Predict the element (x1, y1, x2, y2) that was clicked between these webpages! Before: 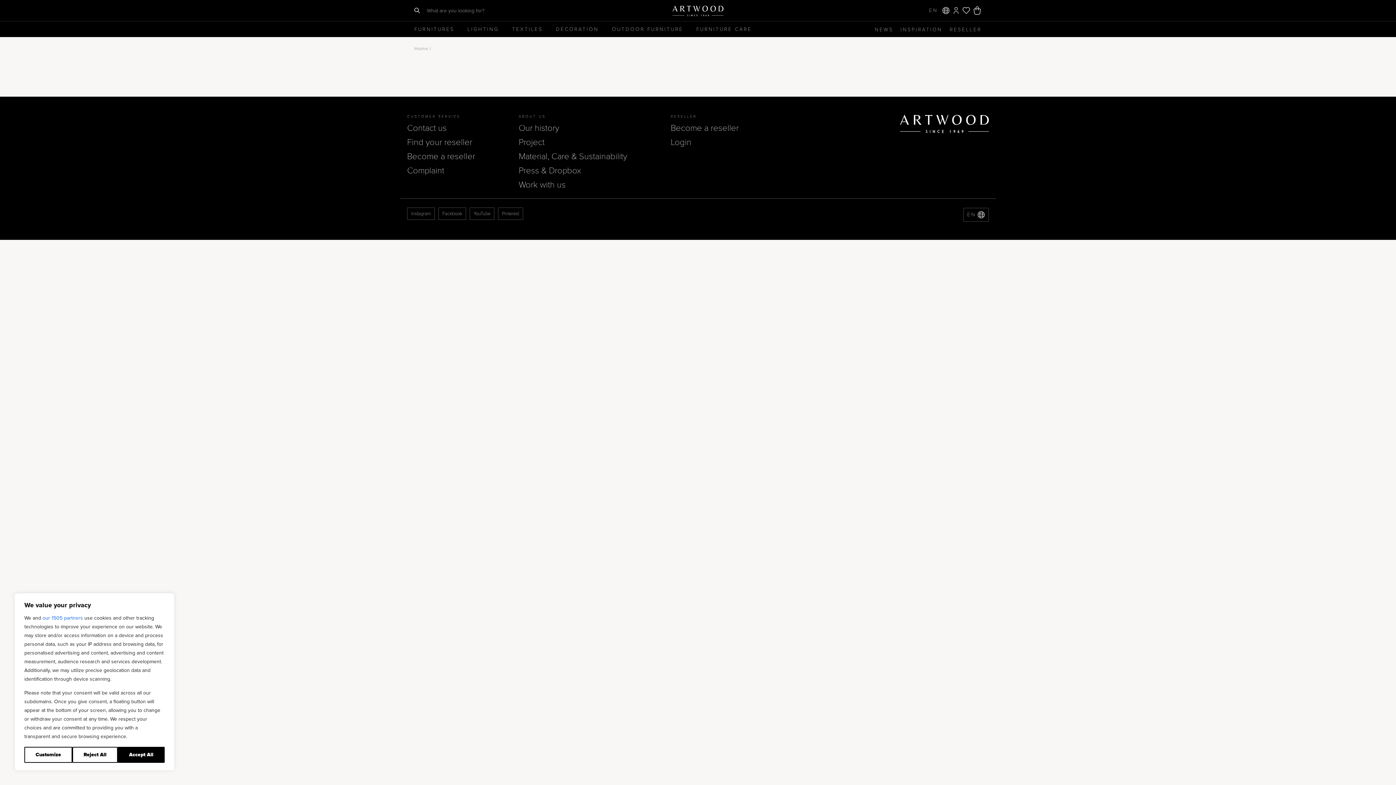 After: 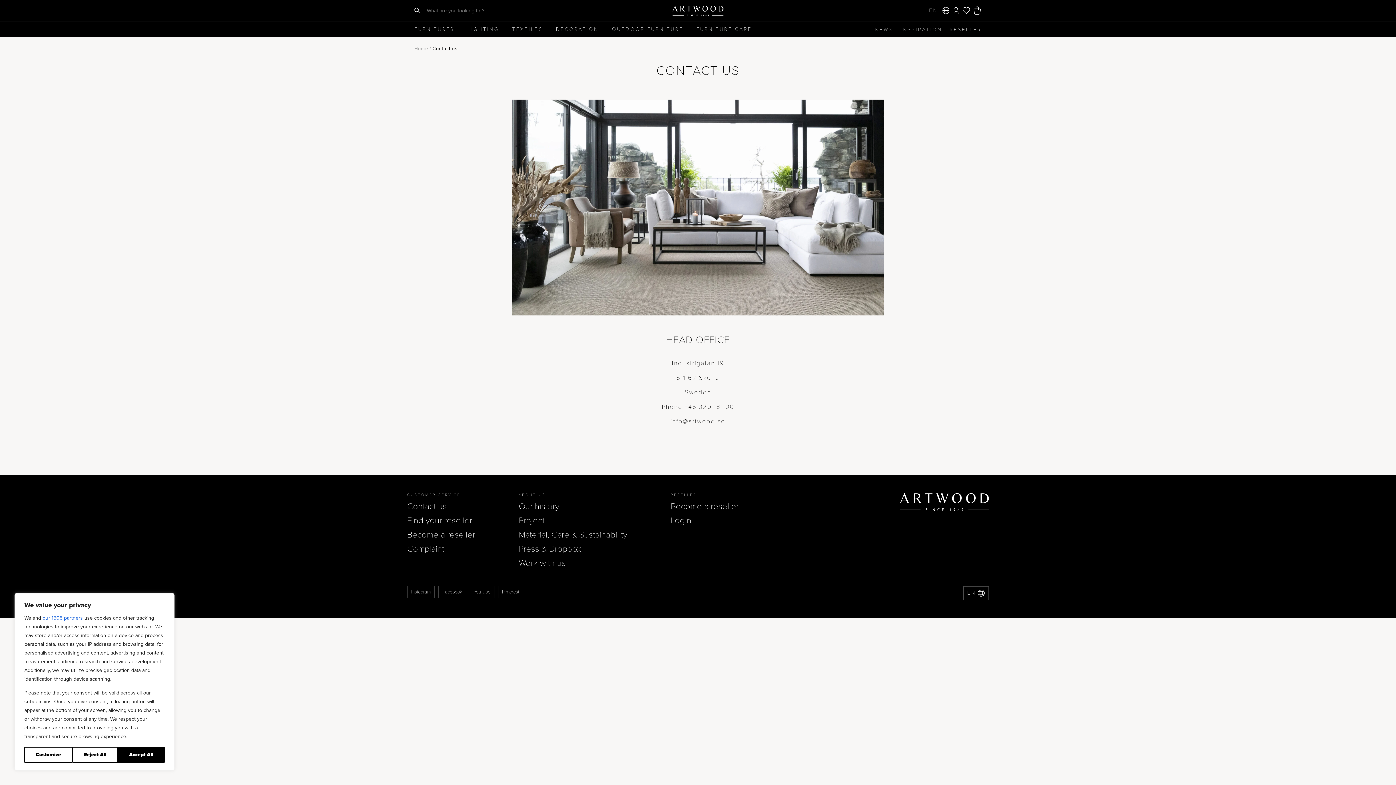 Action: label: Contact us bbox: (407, 122, 446, 133)